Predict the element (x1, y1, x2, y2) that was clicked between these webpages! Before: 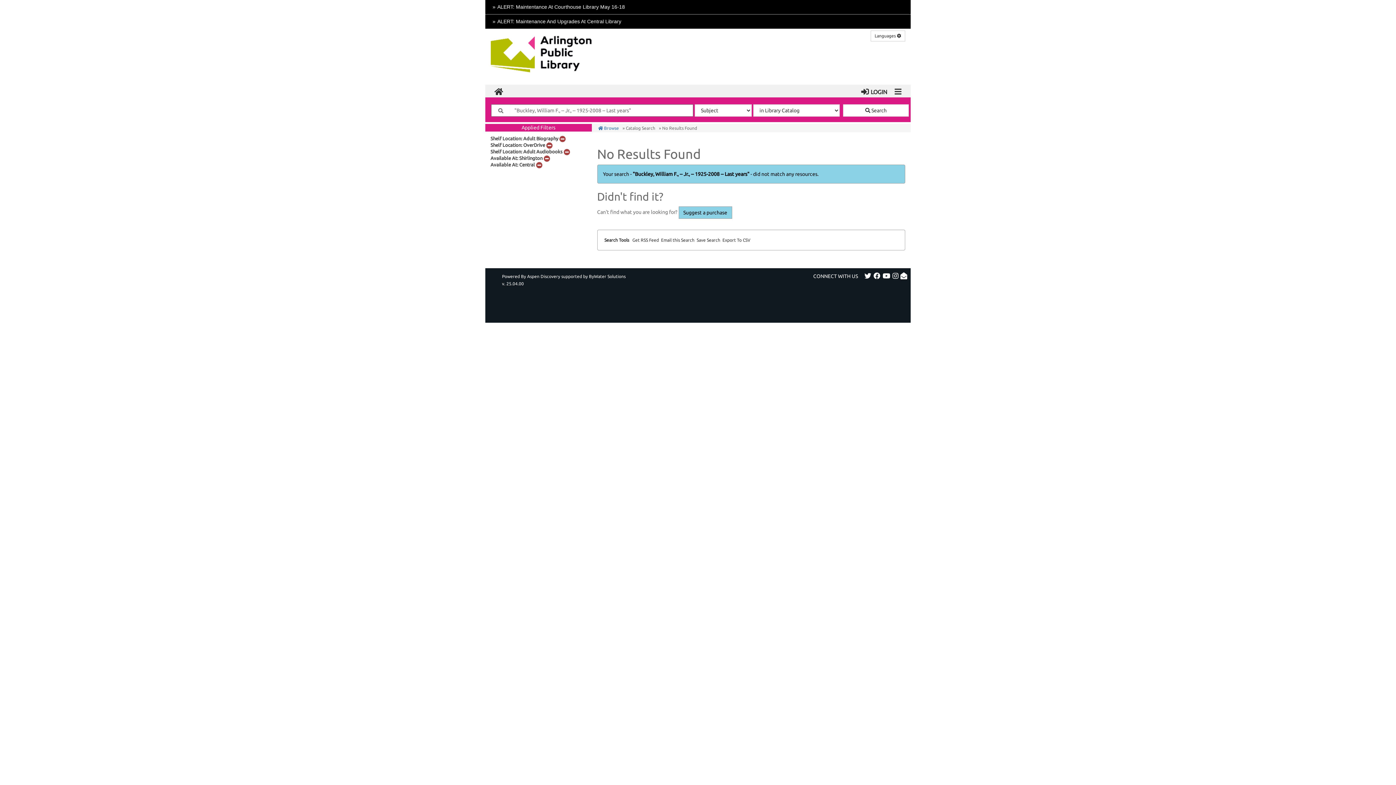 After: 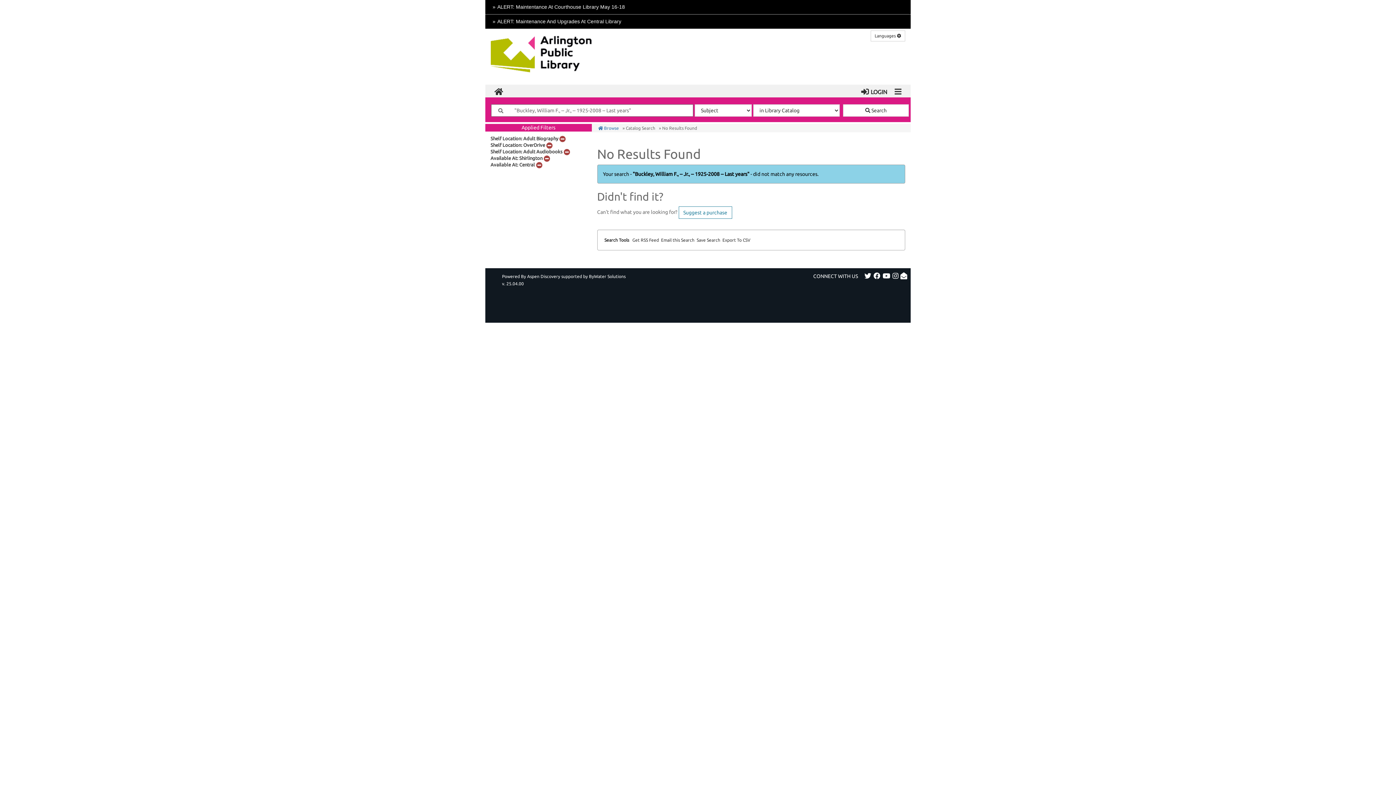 Action: label: Suggest a purchase bbox: (678, 206, 732, 218)